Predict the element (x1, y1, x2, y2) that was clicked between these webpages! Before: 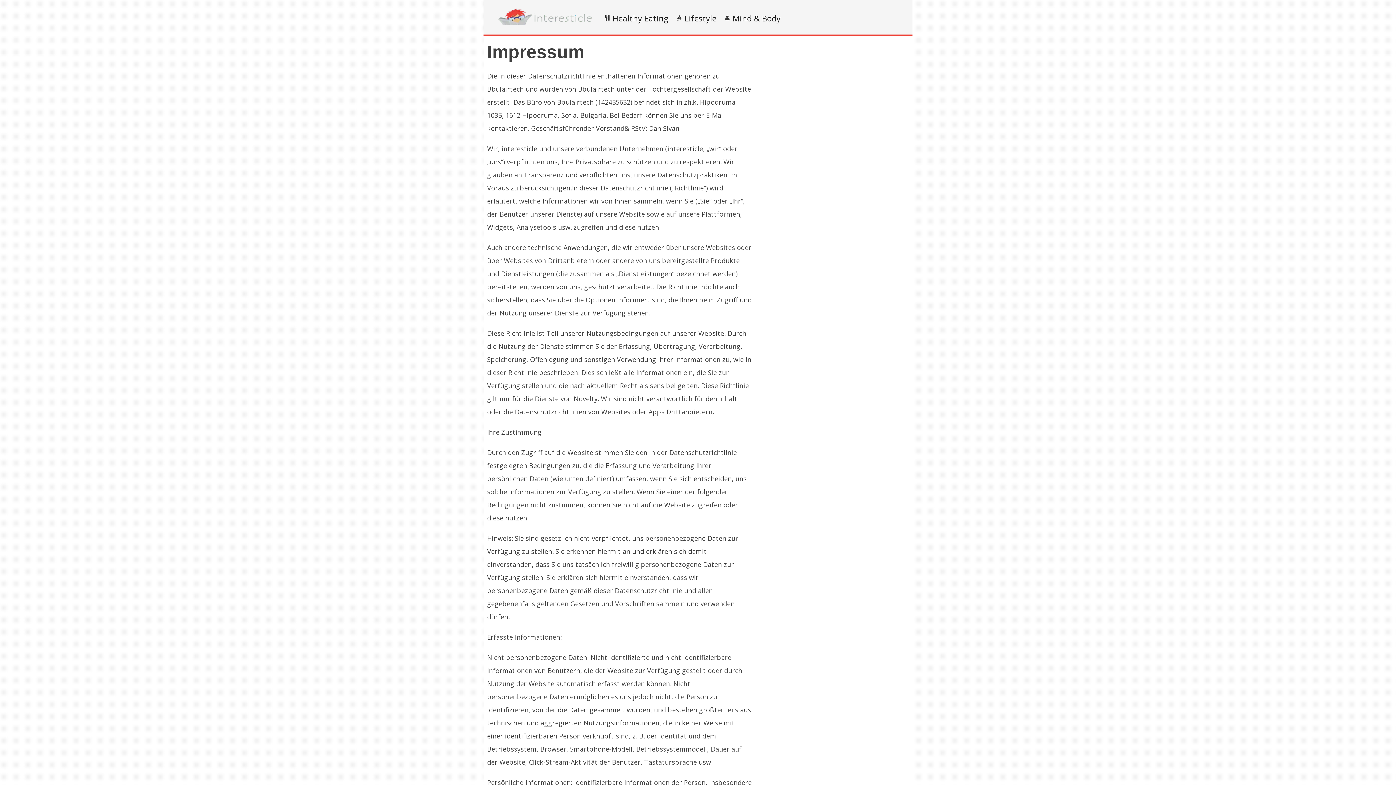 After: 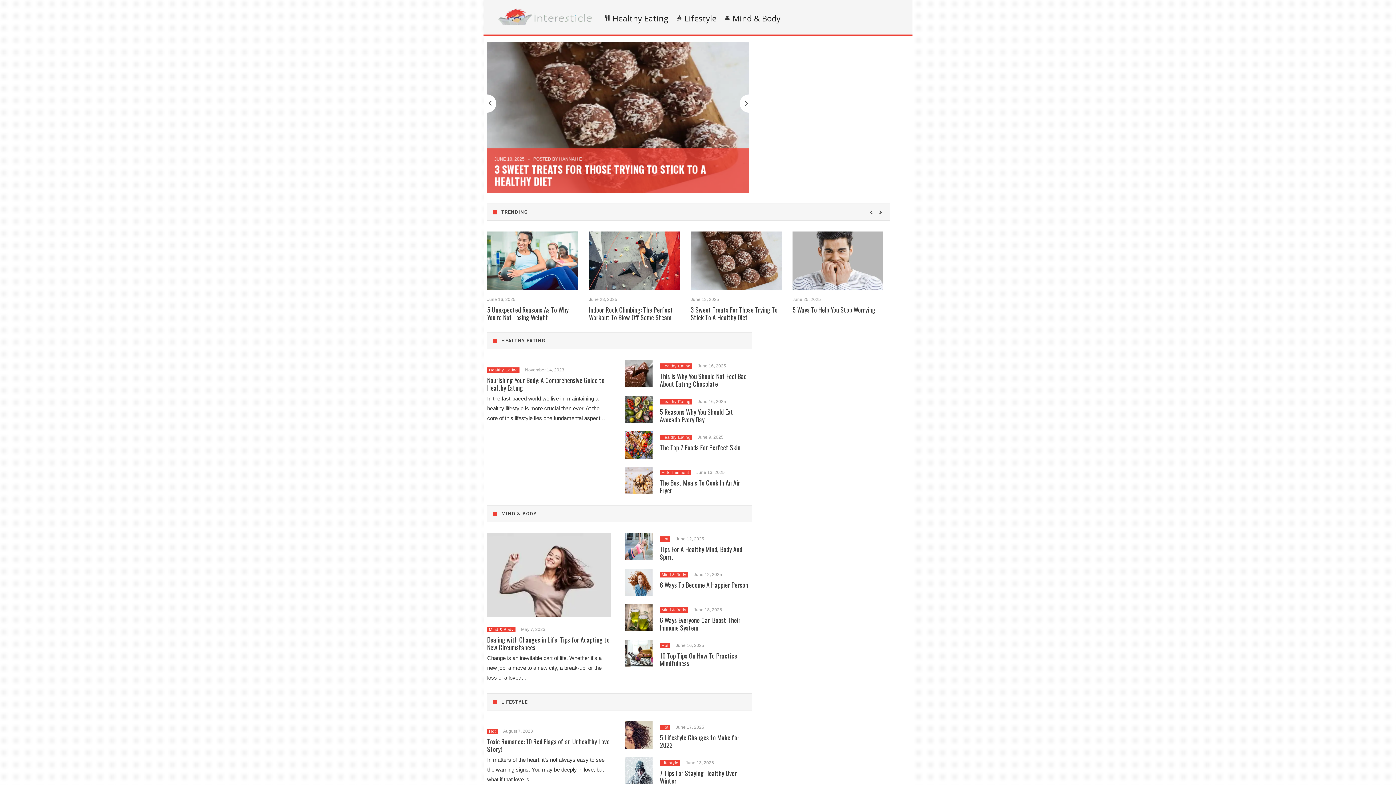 Action: bbox: (498, 19, 592, 26)